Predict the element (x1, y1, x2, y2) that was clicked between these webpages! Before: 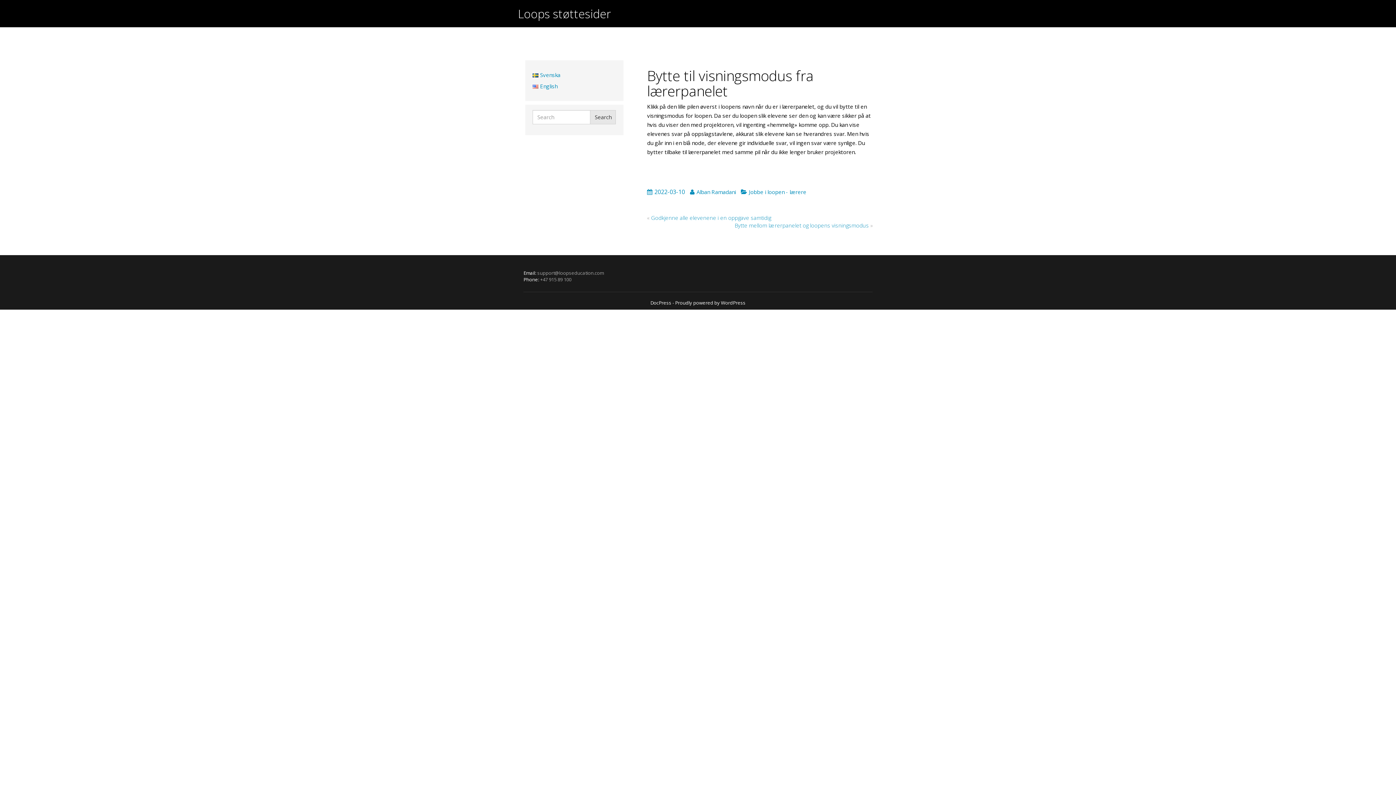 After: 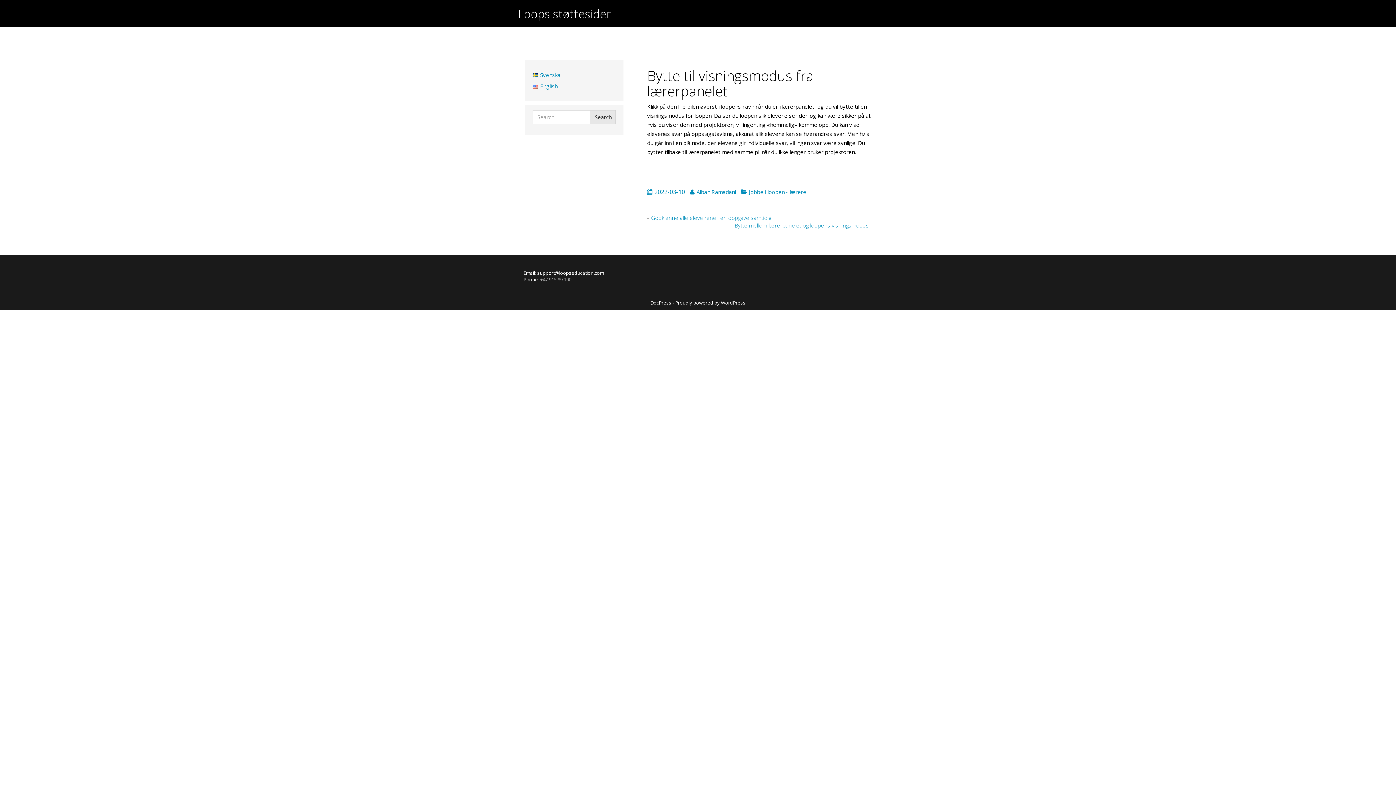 Action: bbox: (537, 269, 604, 276) label: support@loopseducation.com